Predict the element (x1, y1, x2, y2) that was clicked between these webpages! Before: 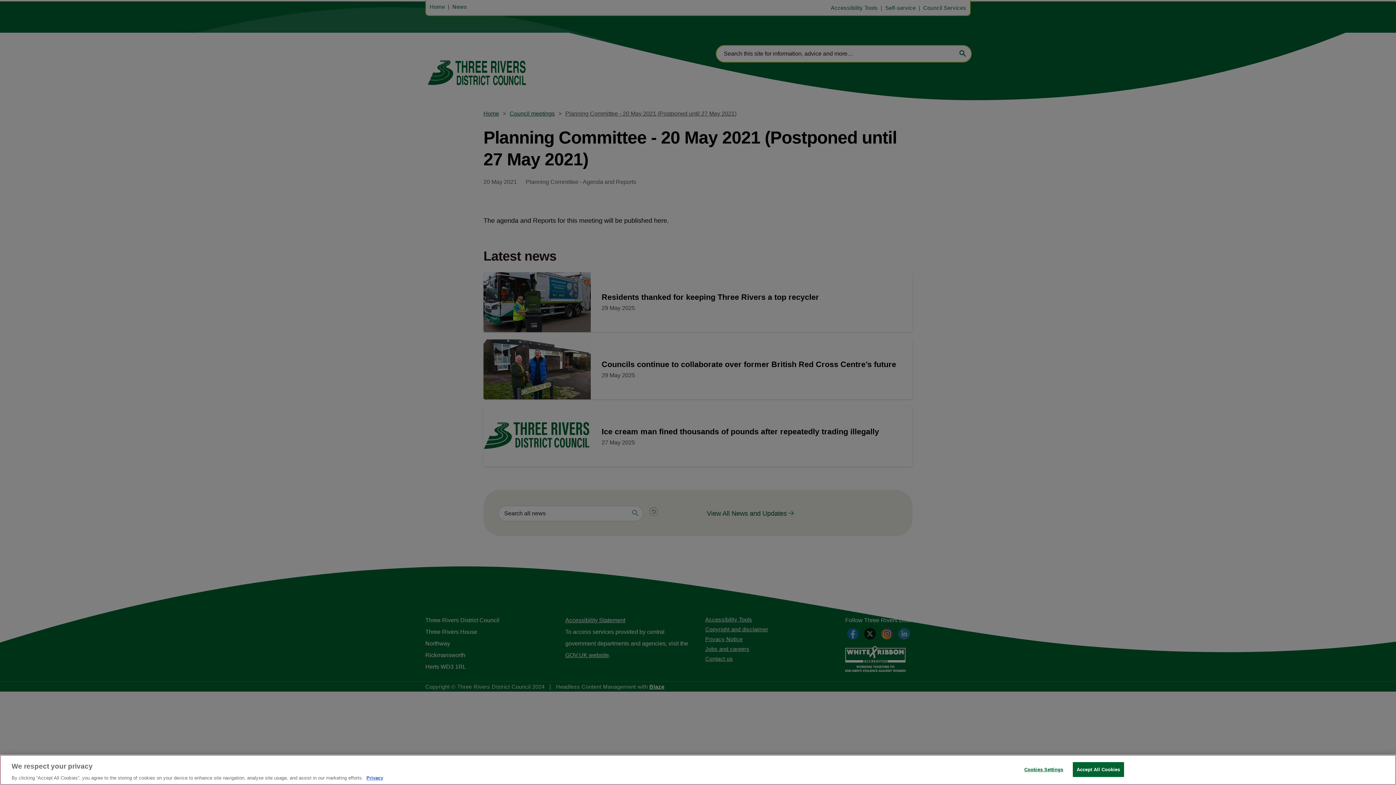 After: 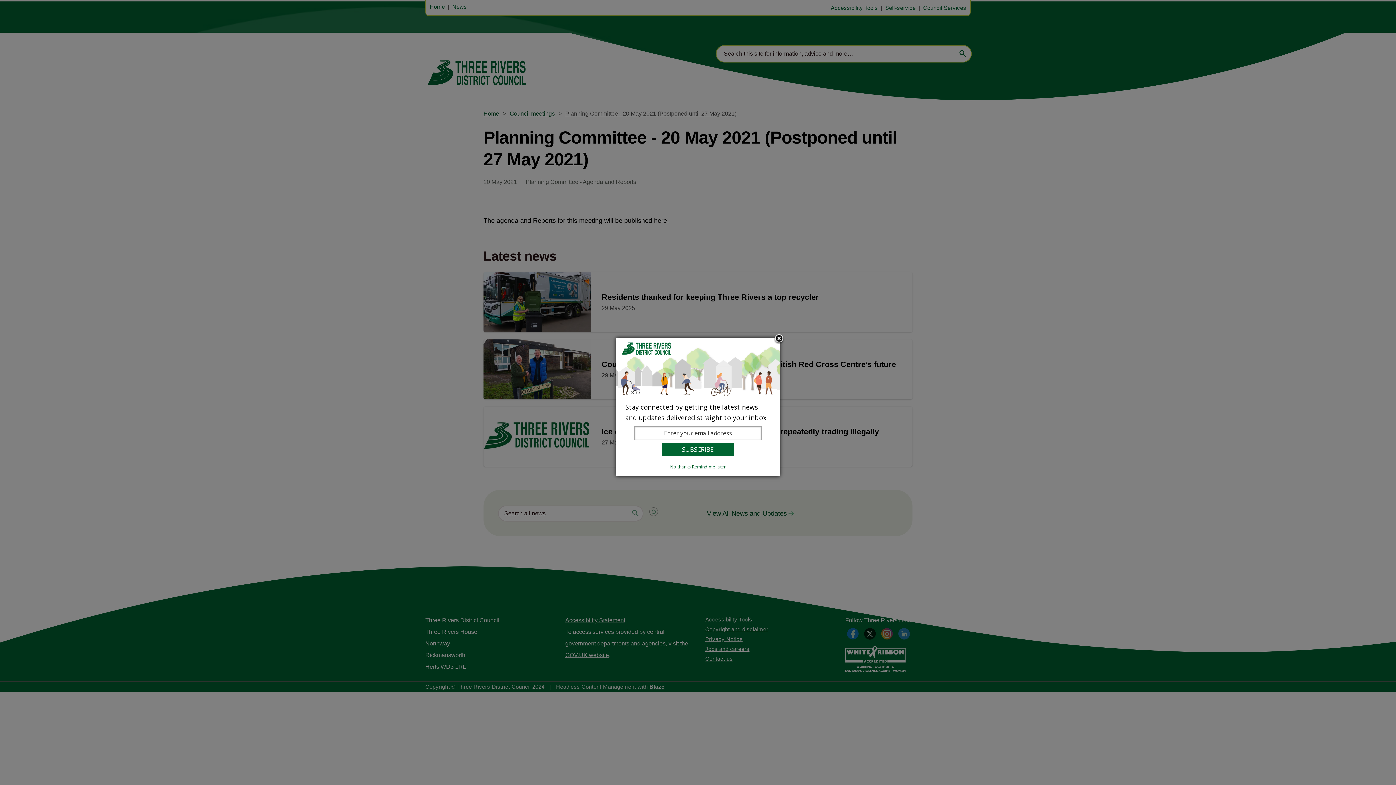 Action: bbox: (1072, 762, 1124, 777) label: Accept All Cookies